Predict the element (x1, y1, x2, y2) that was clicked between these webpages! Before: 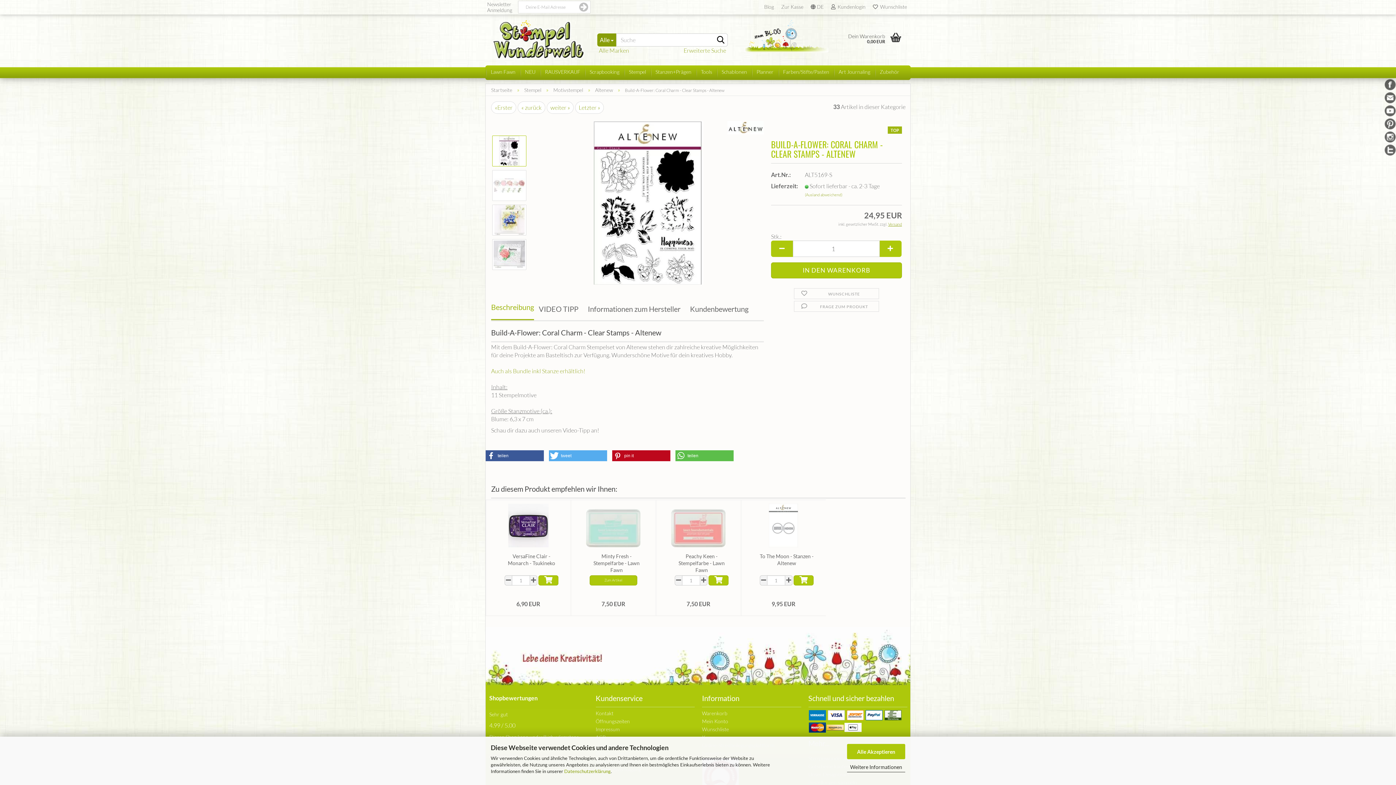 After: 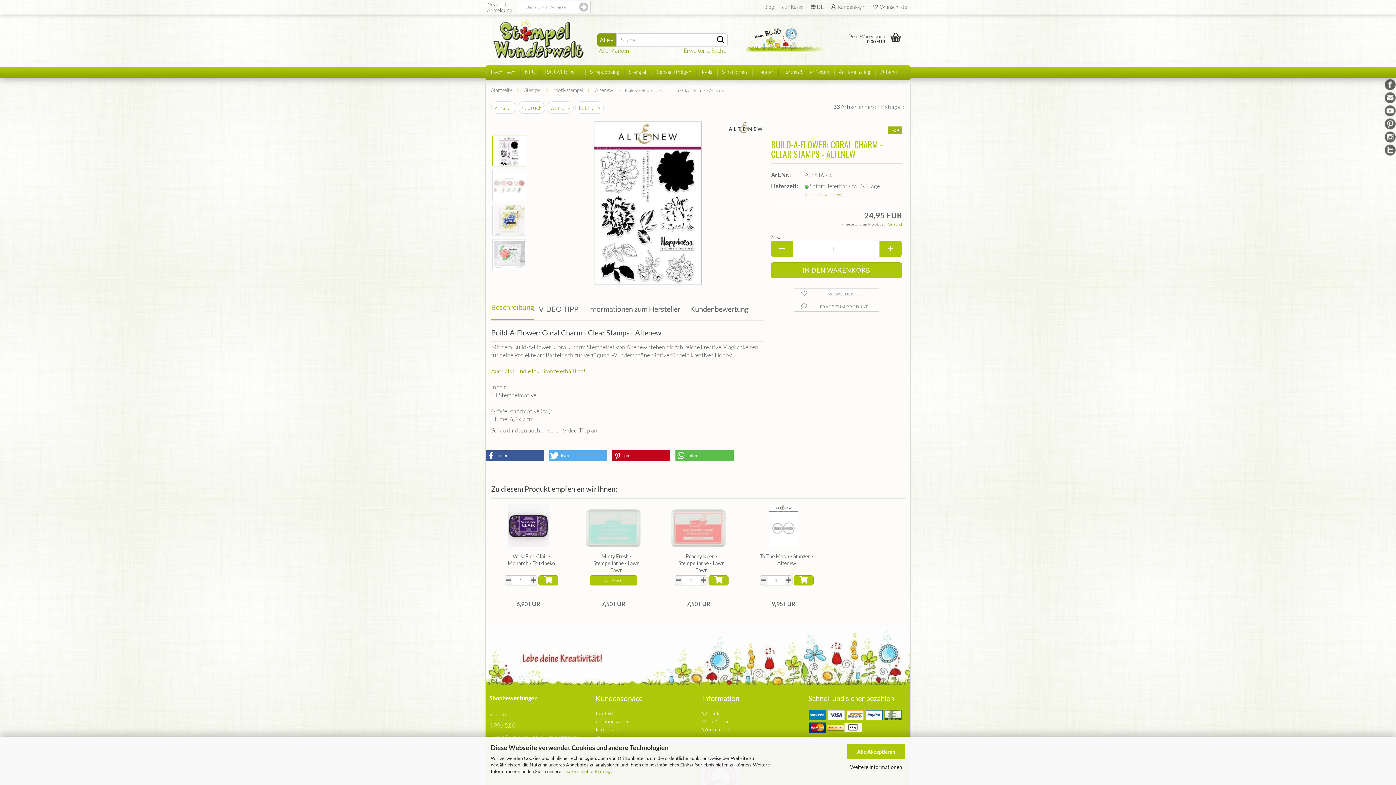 Action: bbox: (794, 301, 879, 312) label:  FRAGE ZUM PRODUKT